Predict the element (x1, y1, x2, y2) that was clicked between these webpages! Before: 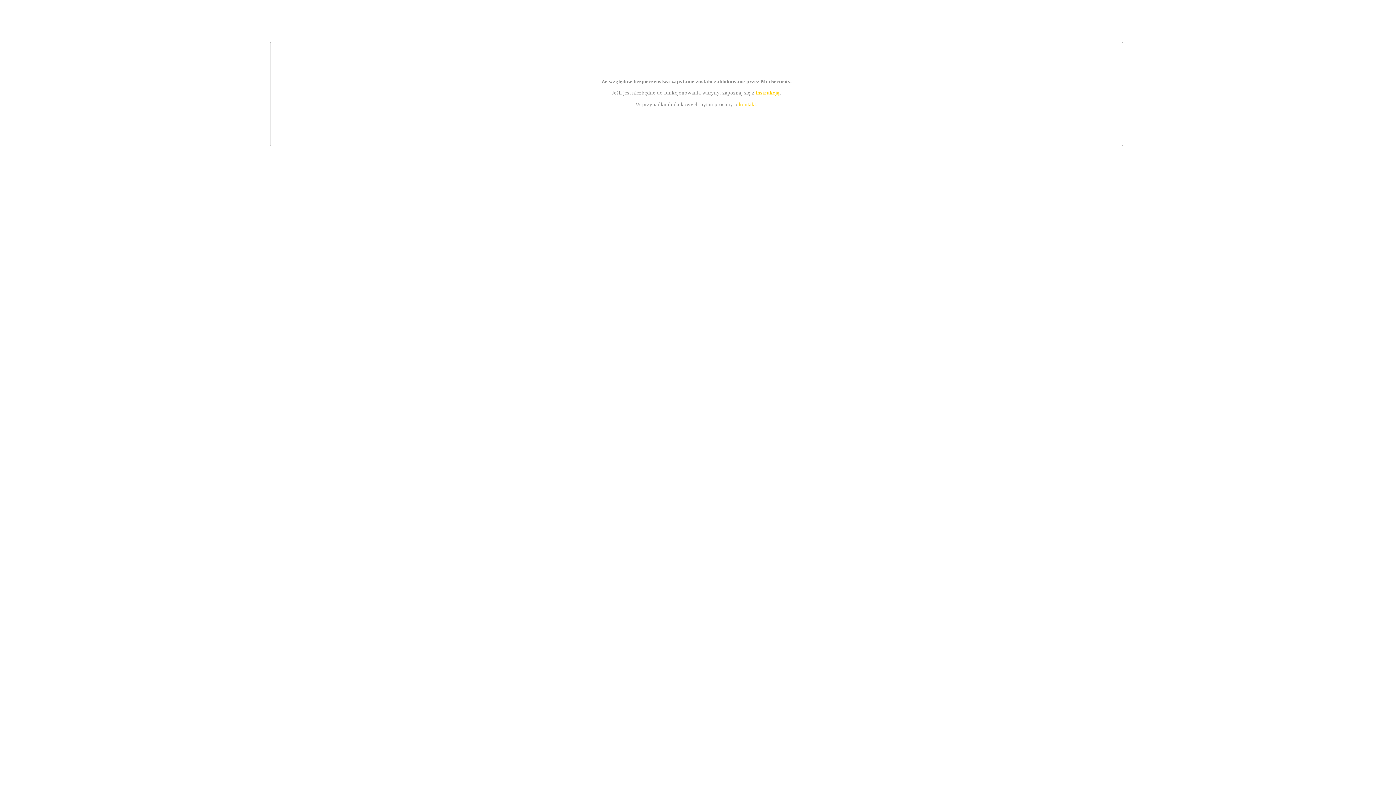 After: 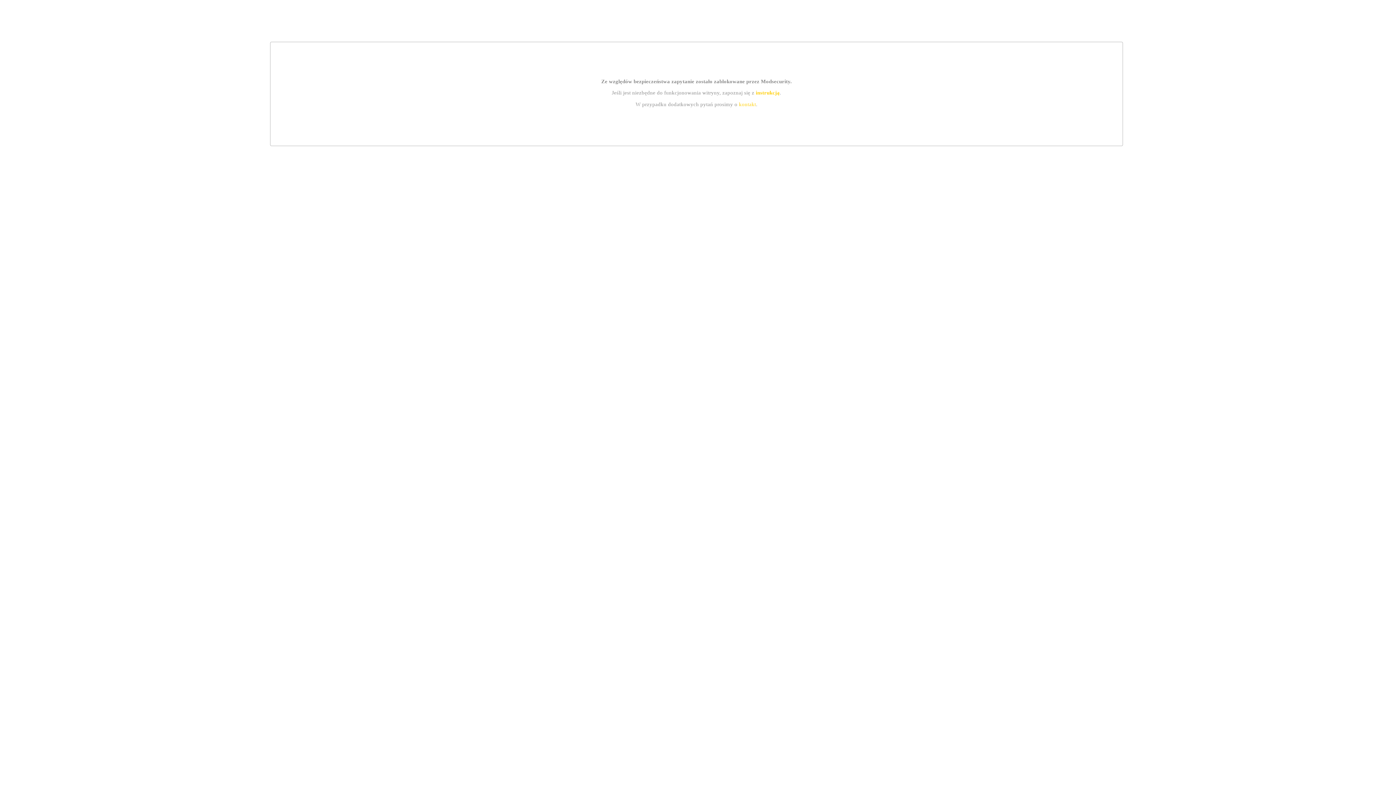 Action: label: instrukcją bbox: (755, 89, 779, 95)